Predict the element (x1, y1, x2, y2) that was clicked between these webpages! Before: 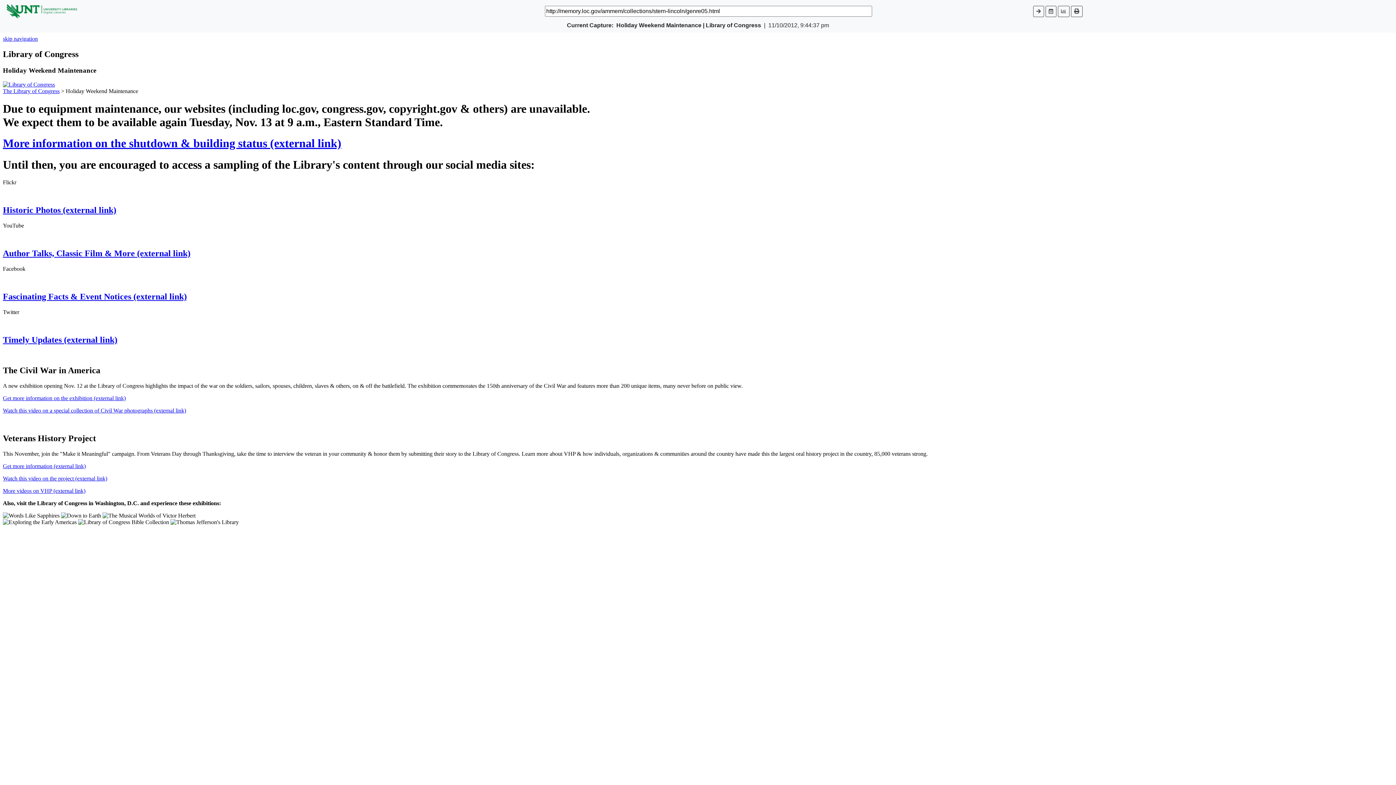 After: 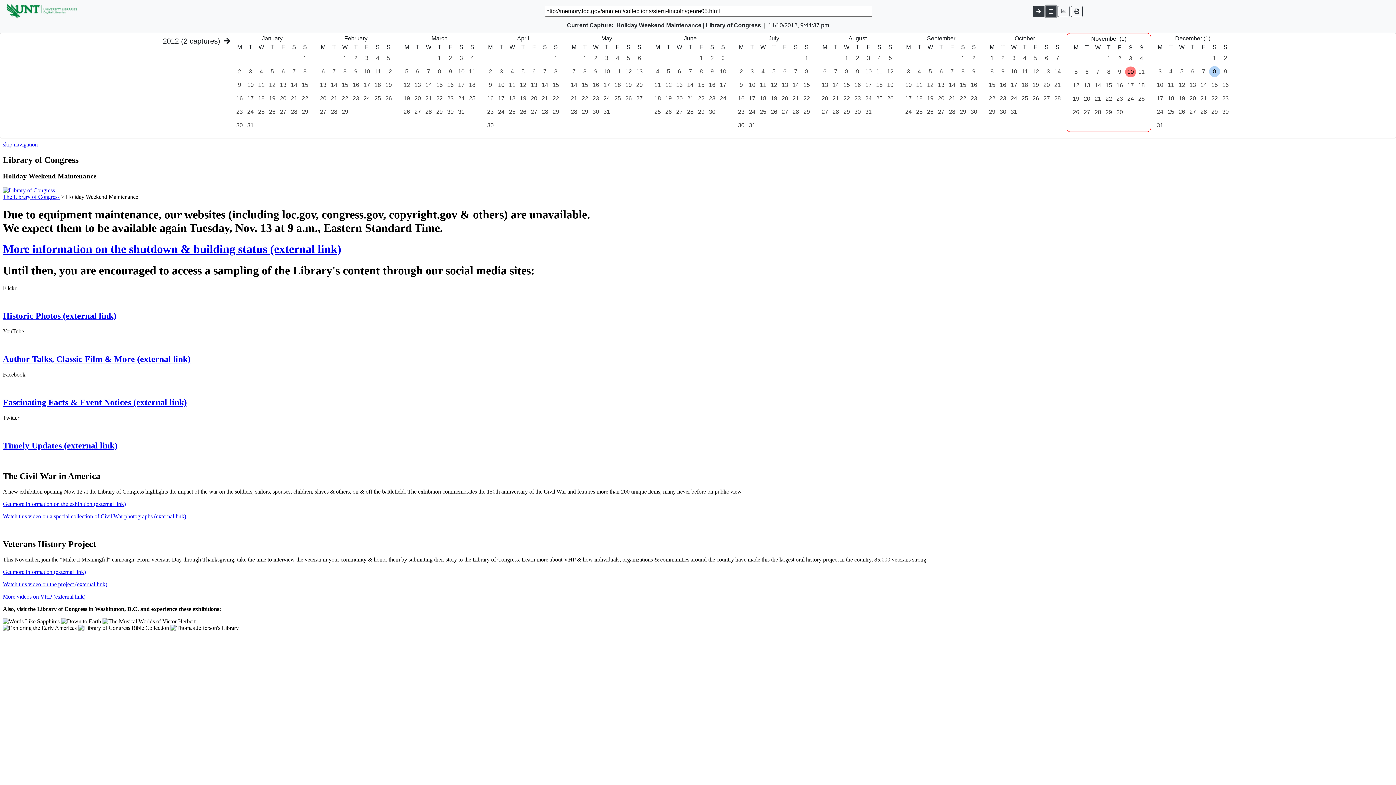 Action: bbox: (1045, 5, 1056, 16)